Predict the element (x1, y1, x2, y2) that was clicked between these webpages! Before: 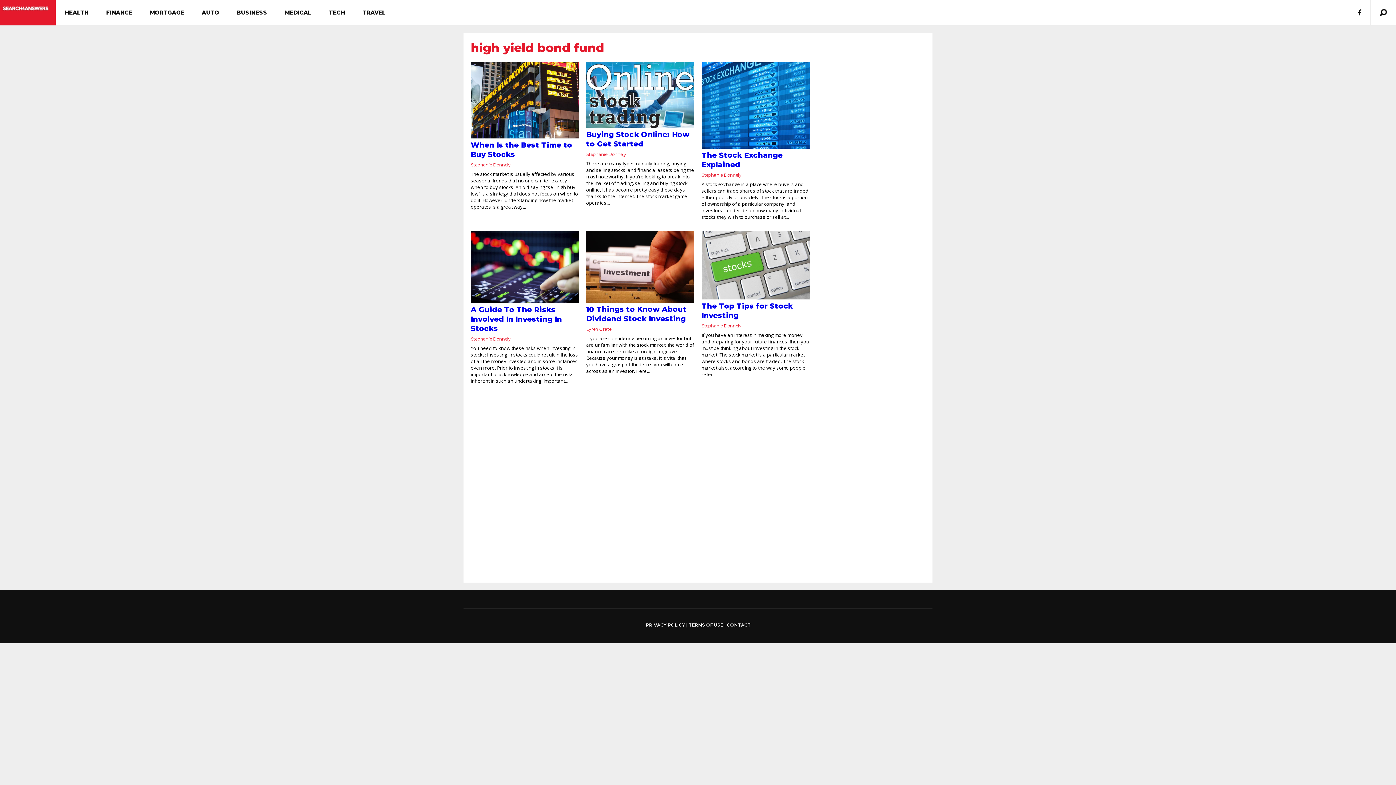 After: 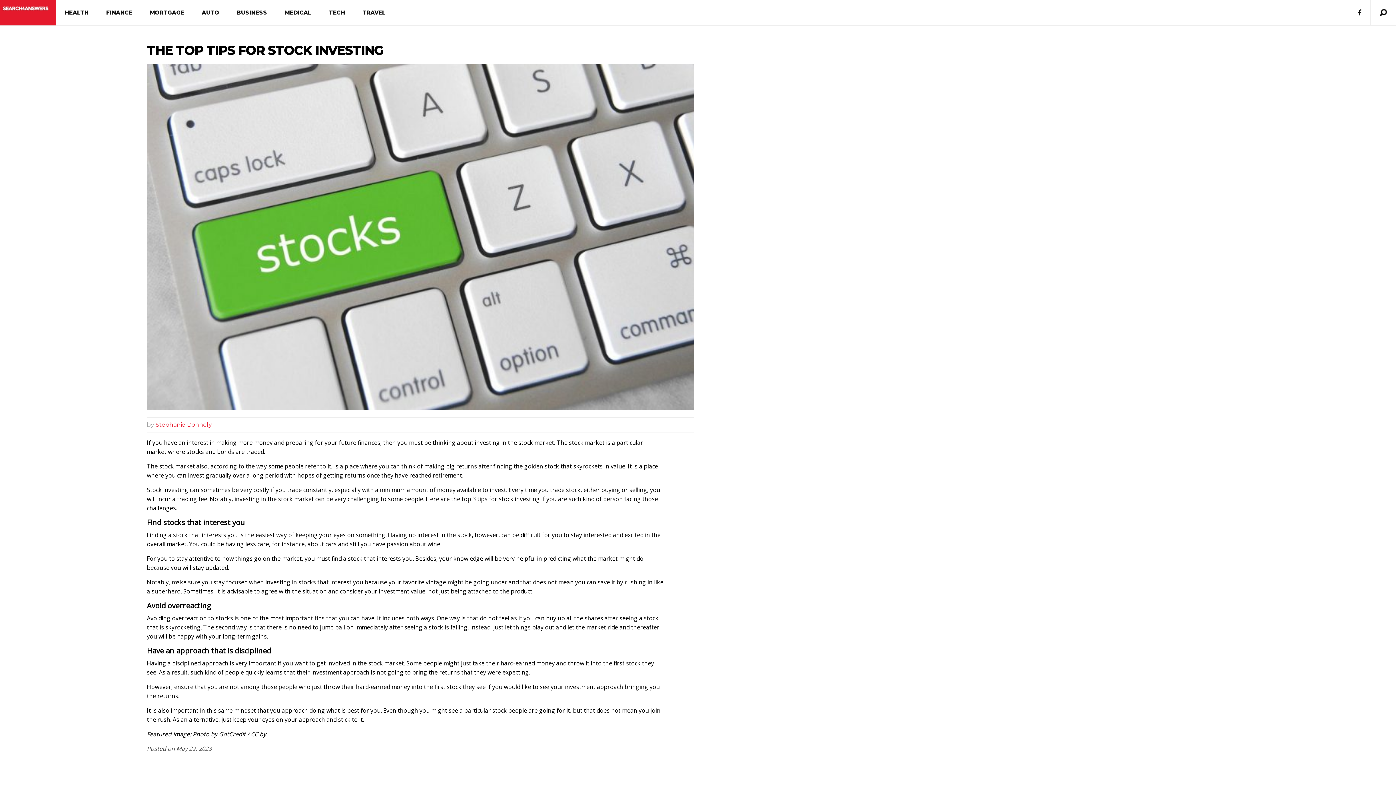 Action: bbox: (701, 231, 809, 299)